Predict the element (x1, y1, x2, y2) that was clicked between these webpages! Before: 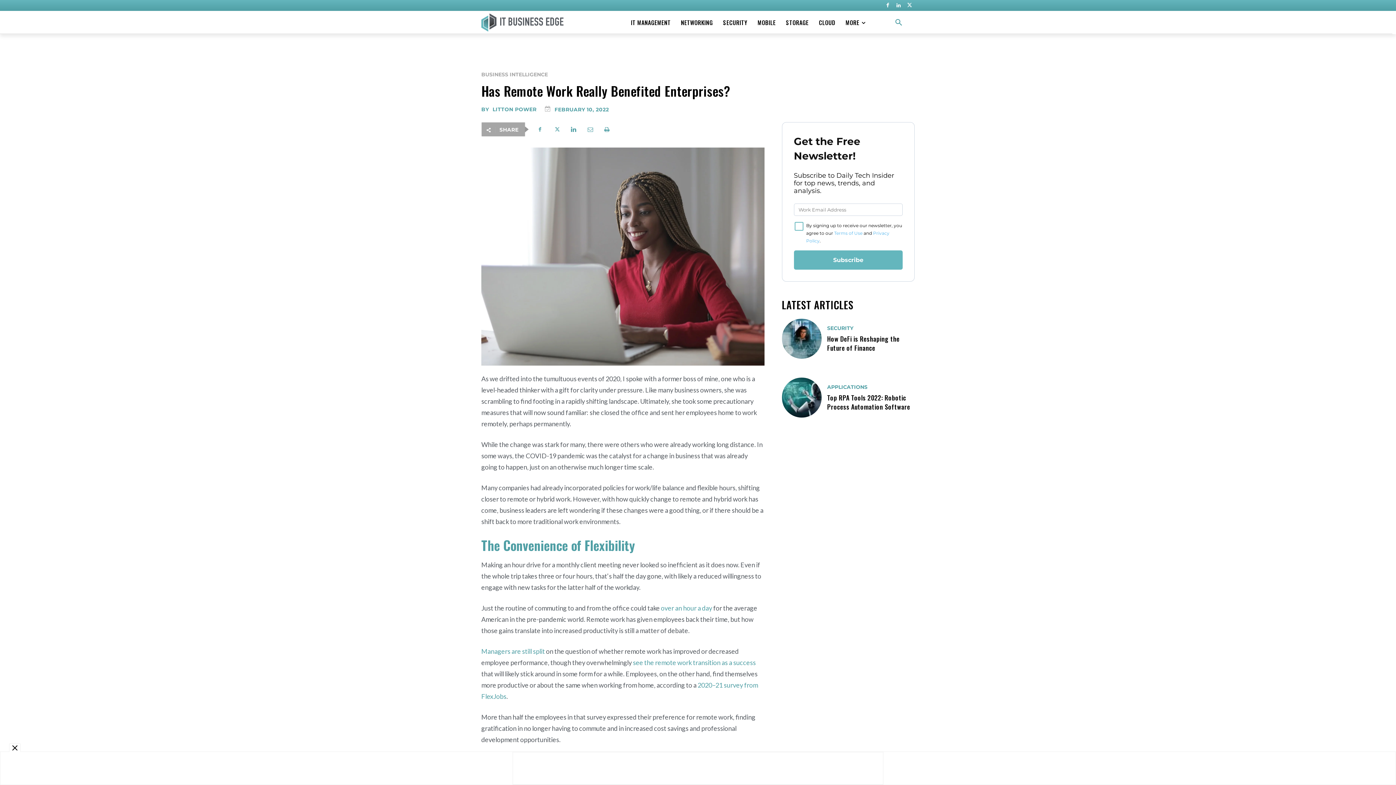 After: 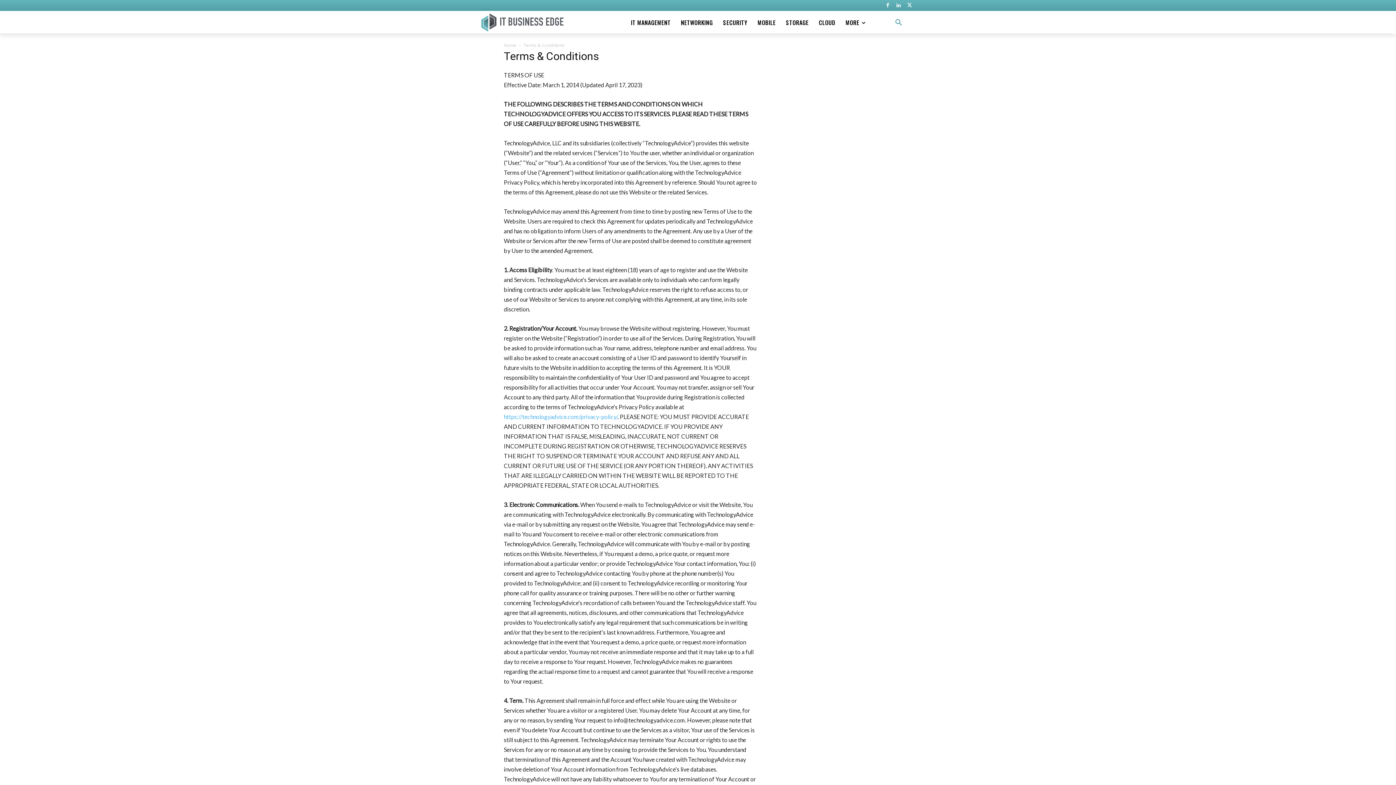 Action: label: Terms of Use bbox: (834, 230, 862, 236)